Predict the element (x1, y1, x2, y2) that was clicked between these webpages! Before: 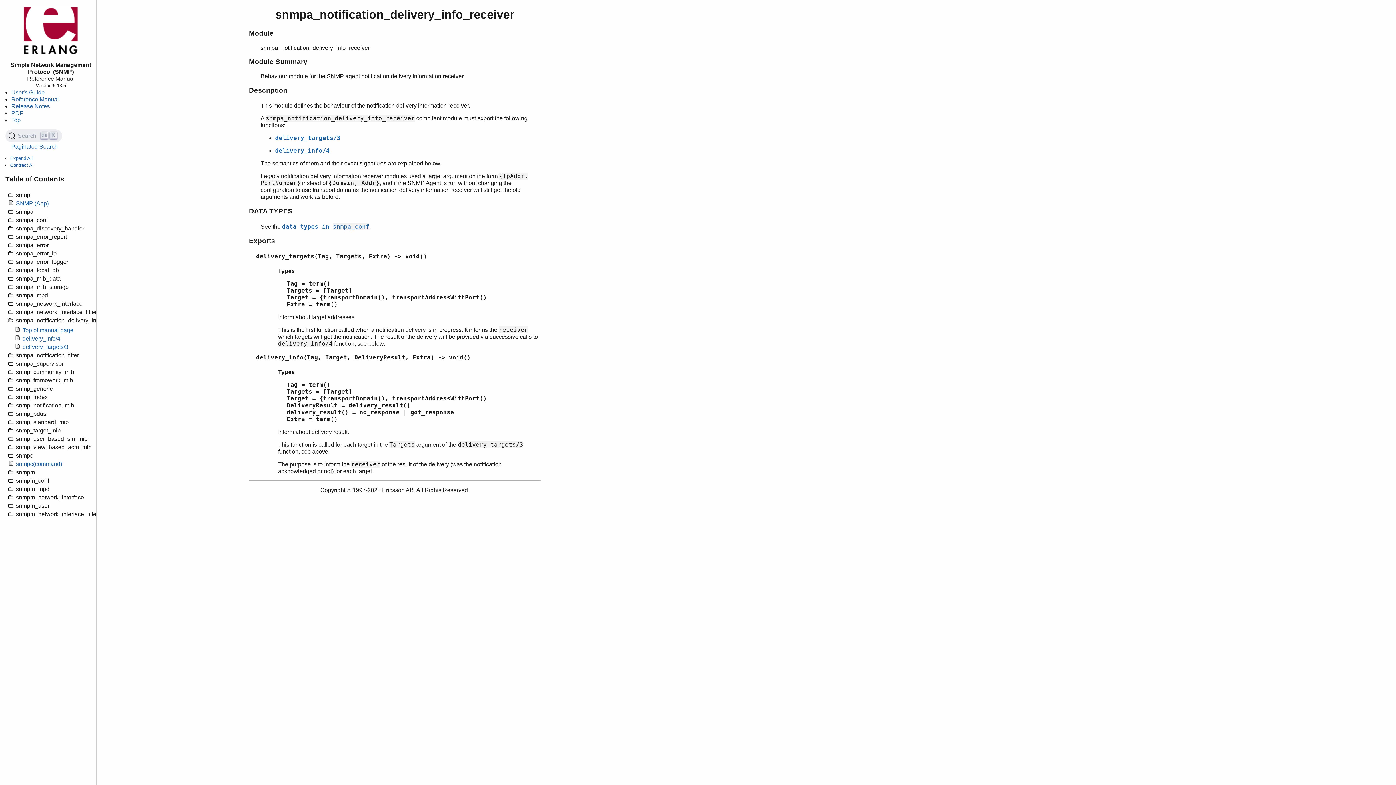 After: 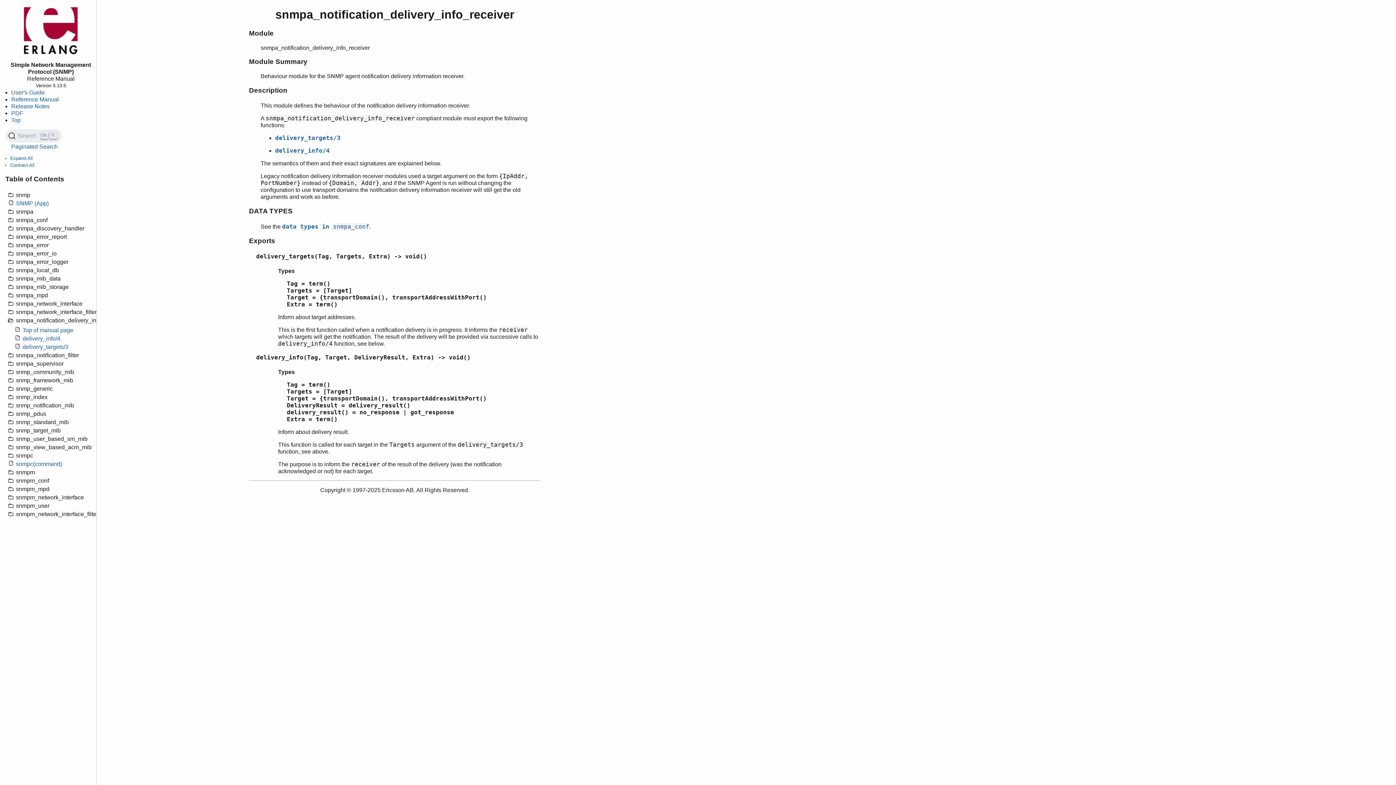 Action: bbox: (275, 147, 329, 154) label: delivery_info/4